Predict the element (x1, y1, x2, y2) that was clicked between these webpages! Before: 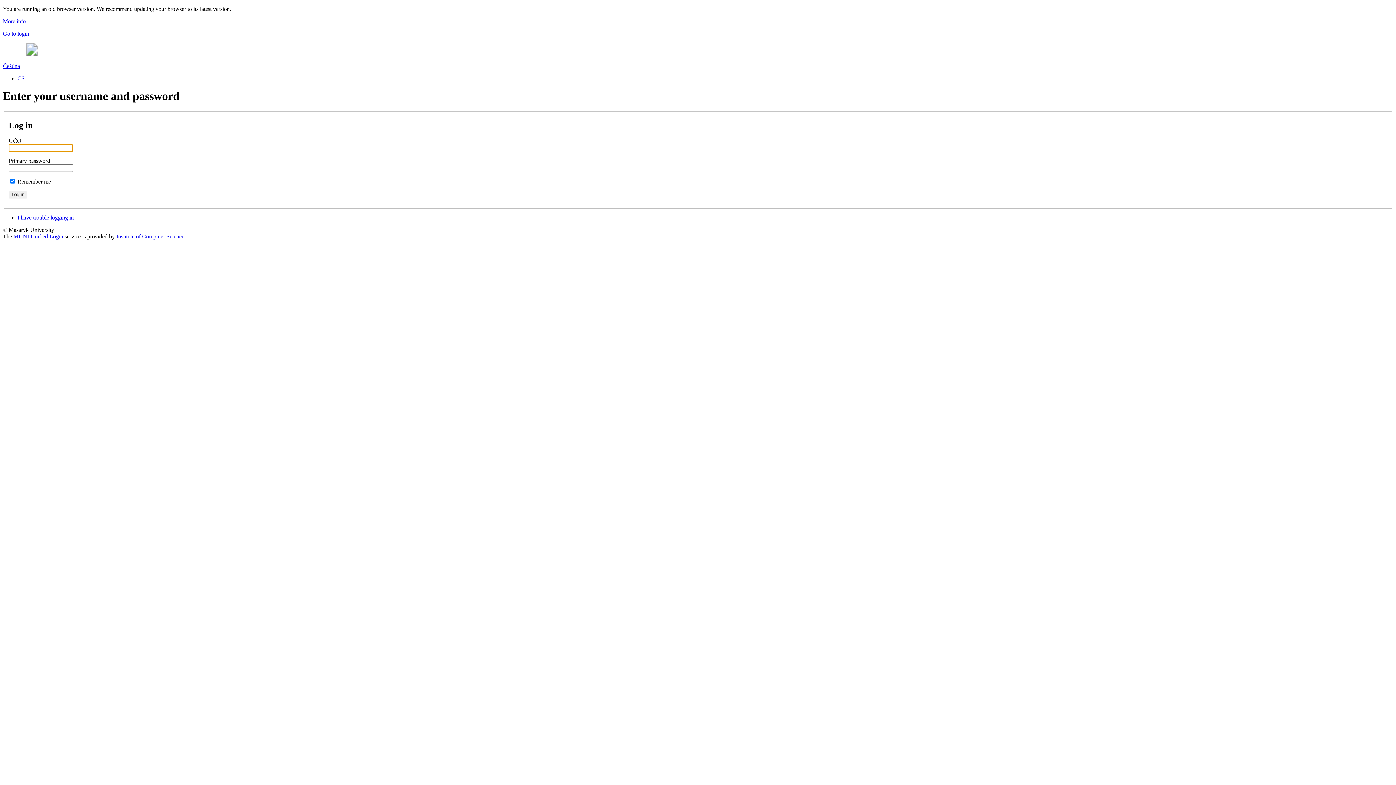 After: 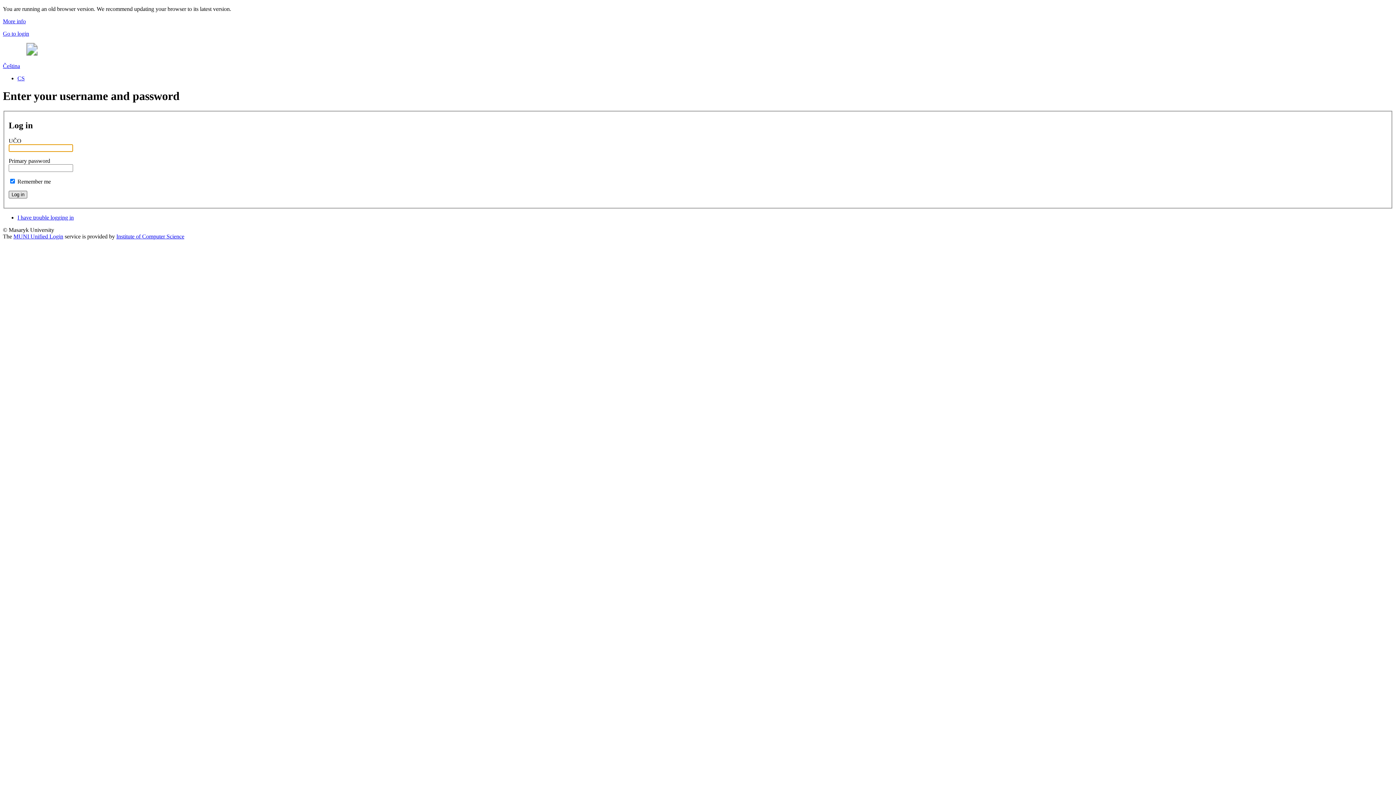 Action: label: Log in bbox: (8, 191, 27, 198)